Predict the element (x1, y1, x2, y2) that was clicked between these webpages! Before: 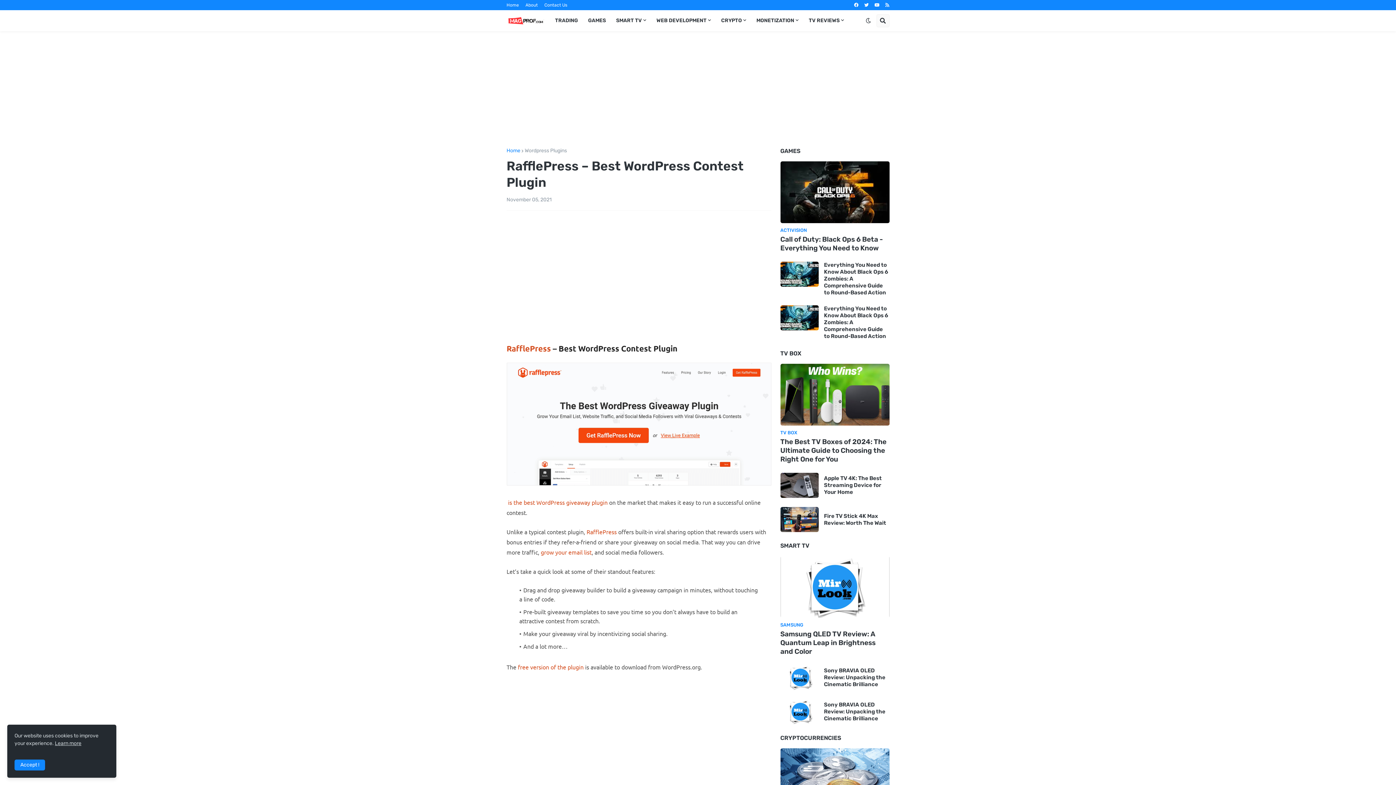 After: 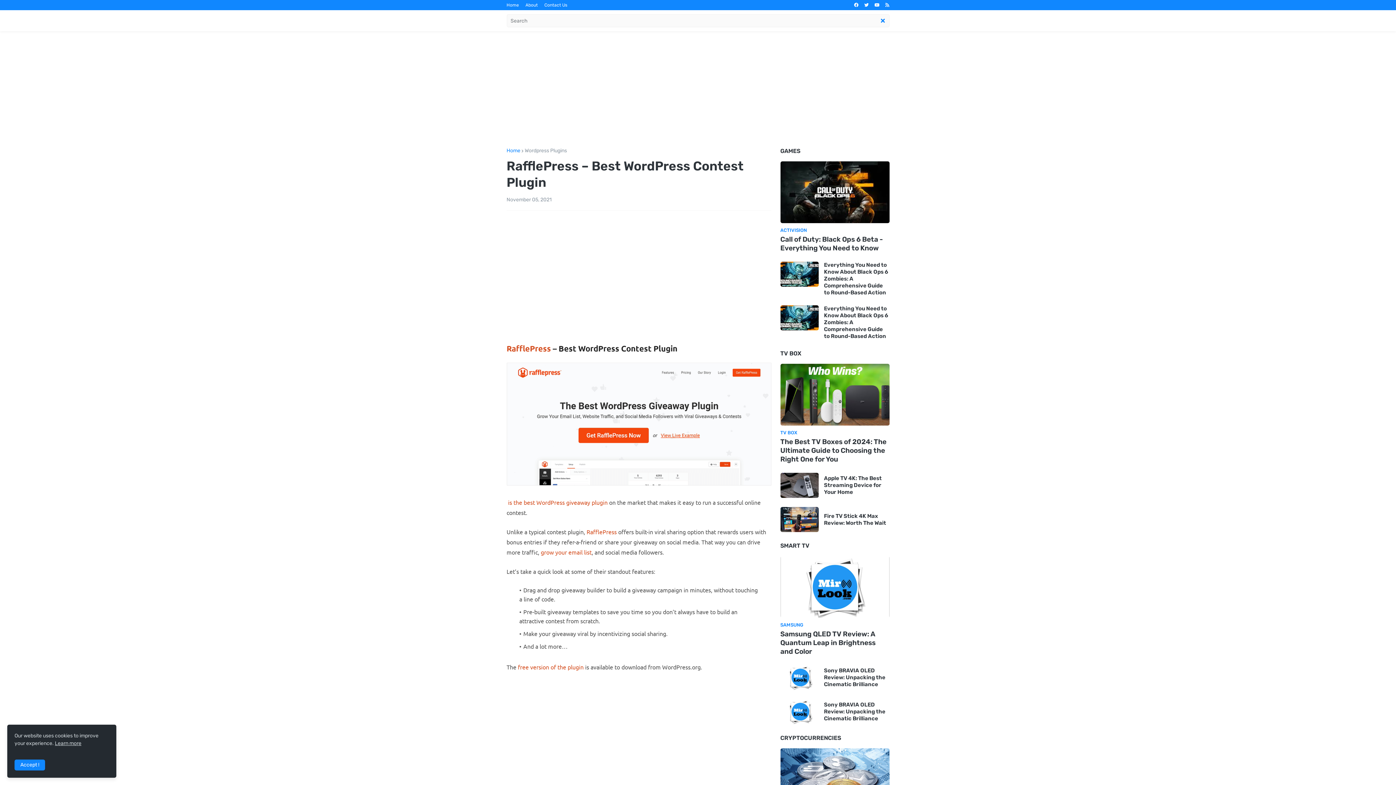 Action: bbox: (876, 14, 889, 27)